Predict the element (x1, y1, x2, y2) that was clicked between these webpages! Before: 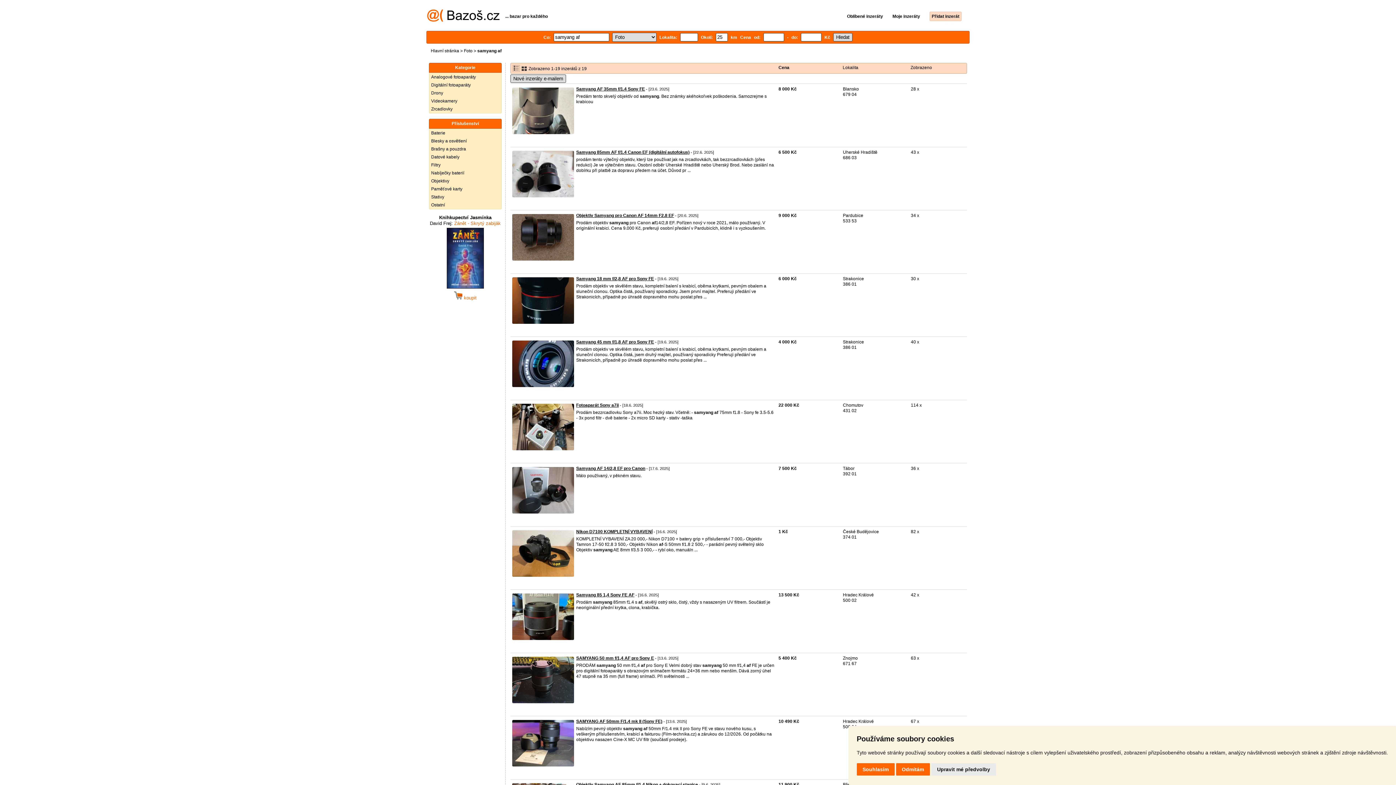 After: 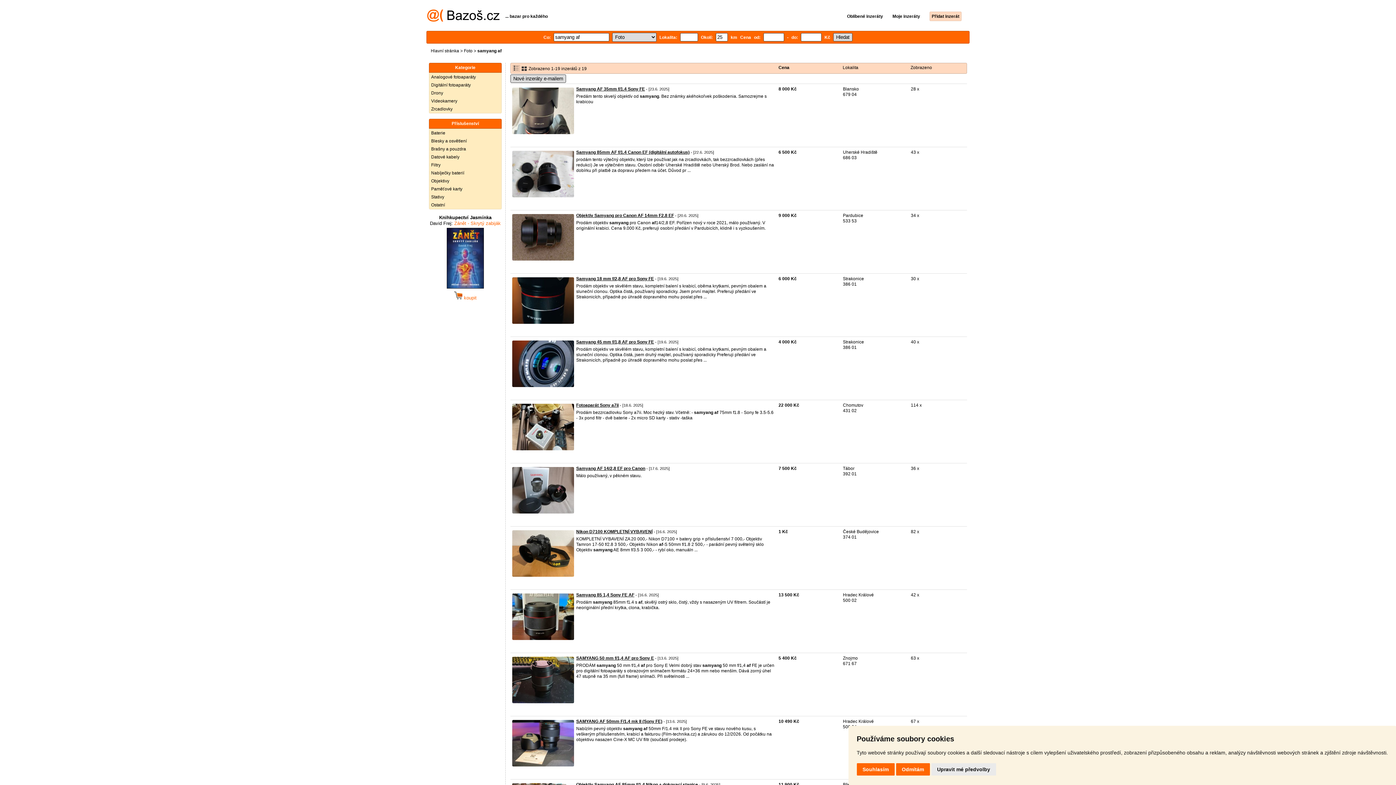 Action: bbox: (430, 214, 500, 300) label: Knihkupectví Jasmínka
David Frej: Zánět - Skrytý zabiják

 koupit